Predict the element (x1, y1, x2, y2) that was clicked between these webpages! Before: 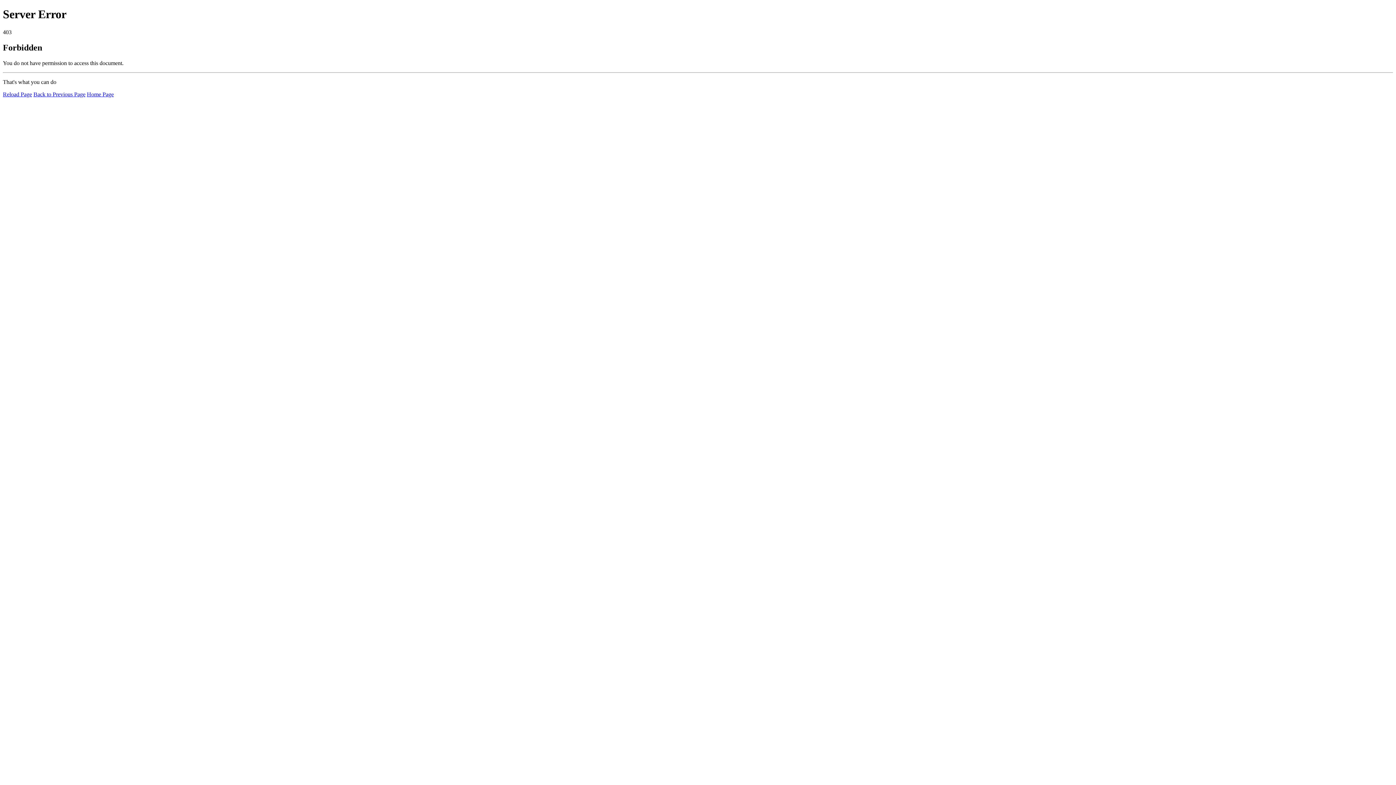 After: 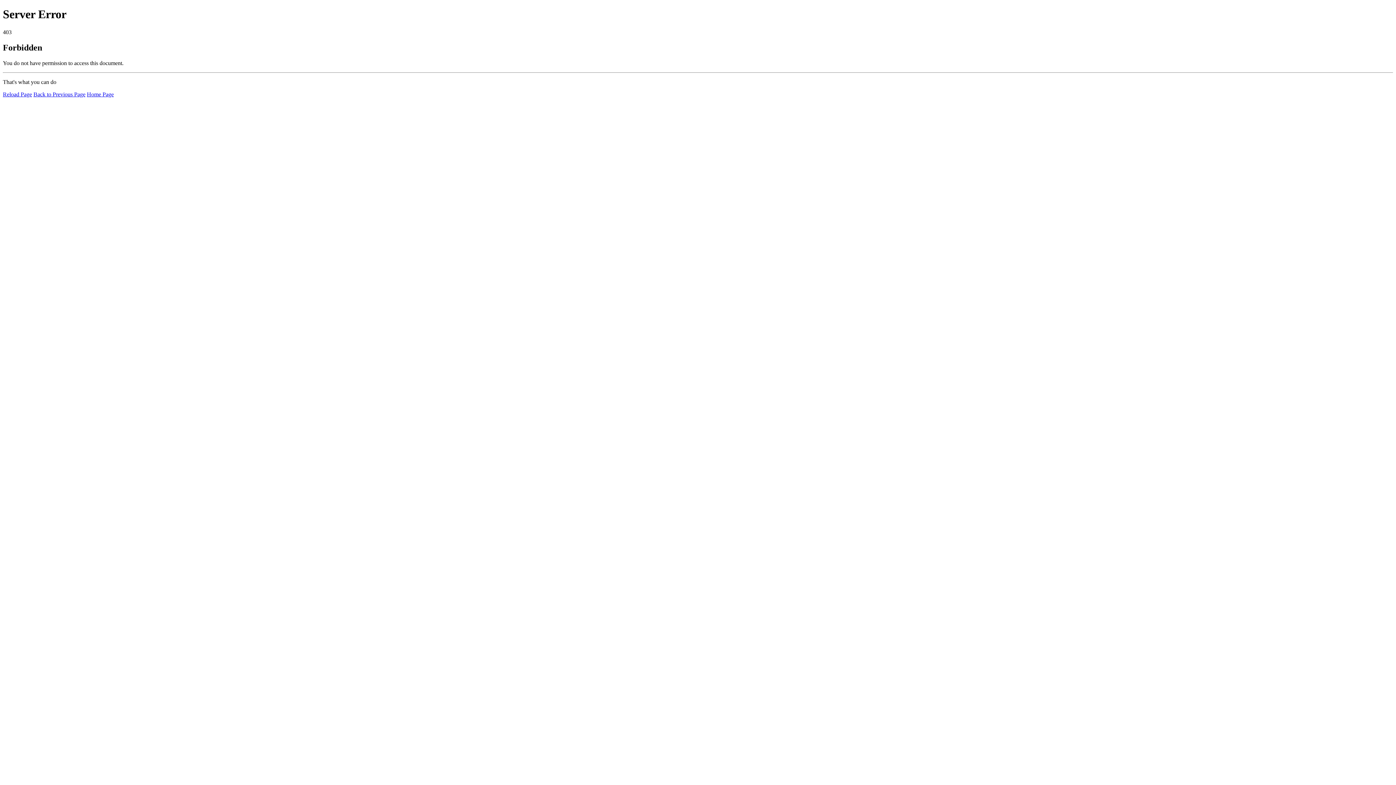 Action: bbox: (2, 91, 32, 97) label: Reload Page